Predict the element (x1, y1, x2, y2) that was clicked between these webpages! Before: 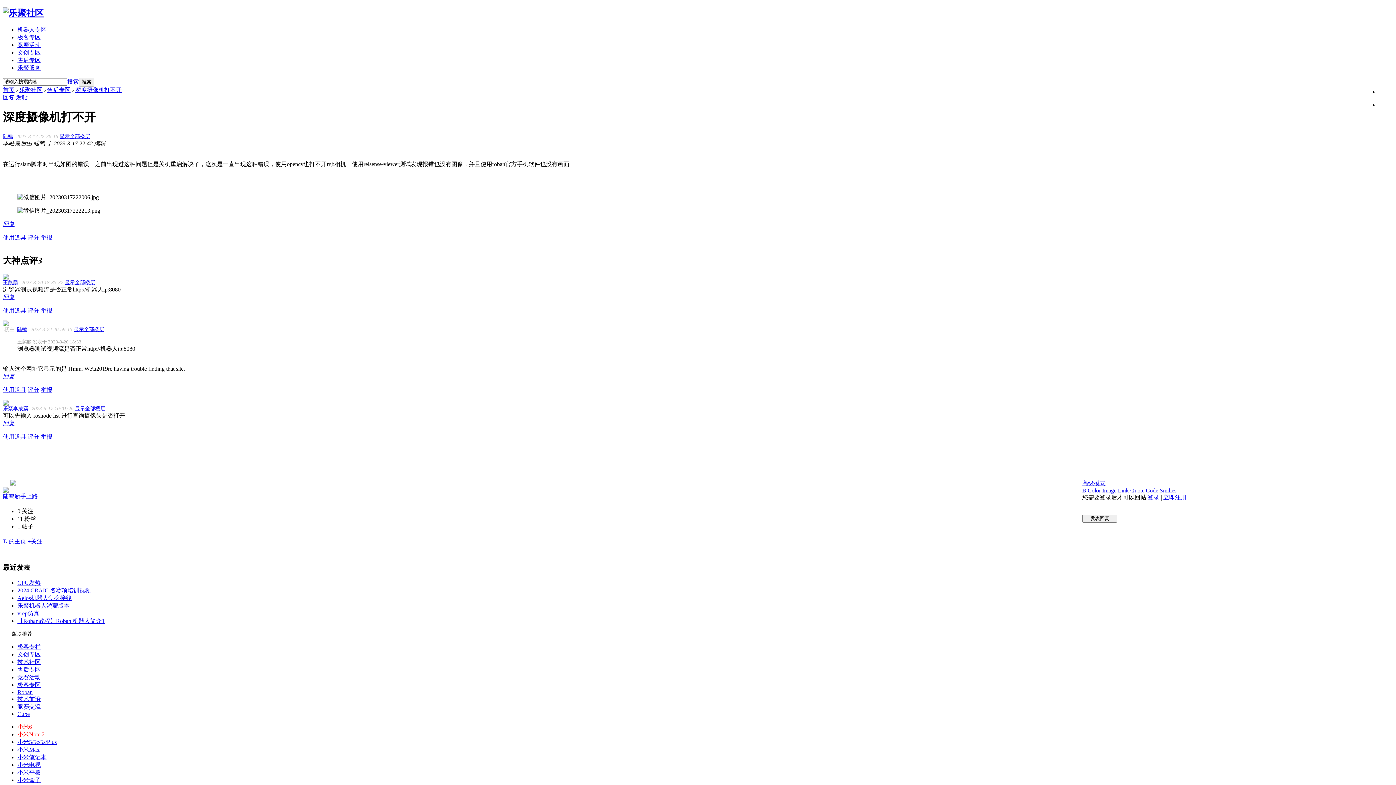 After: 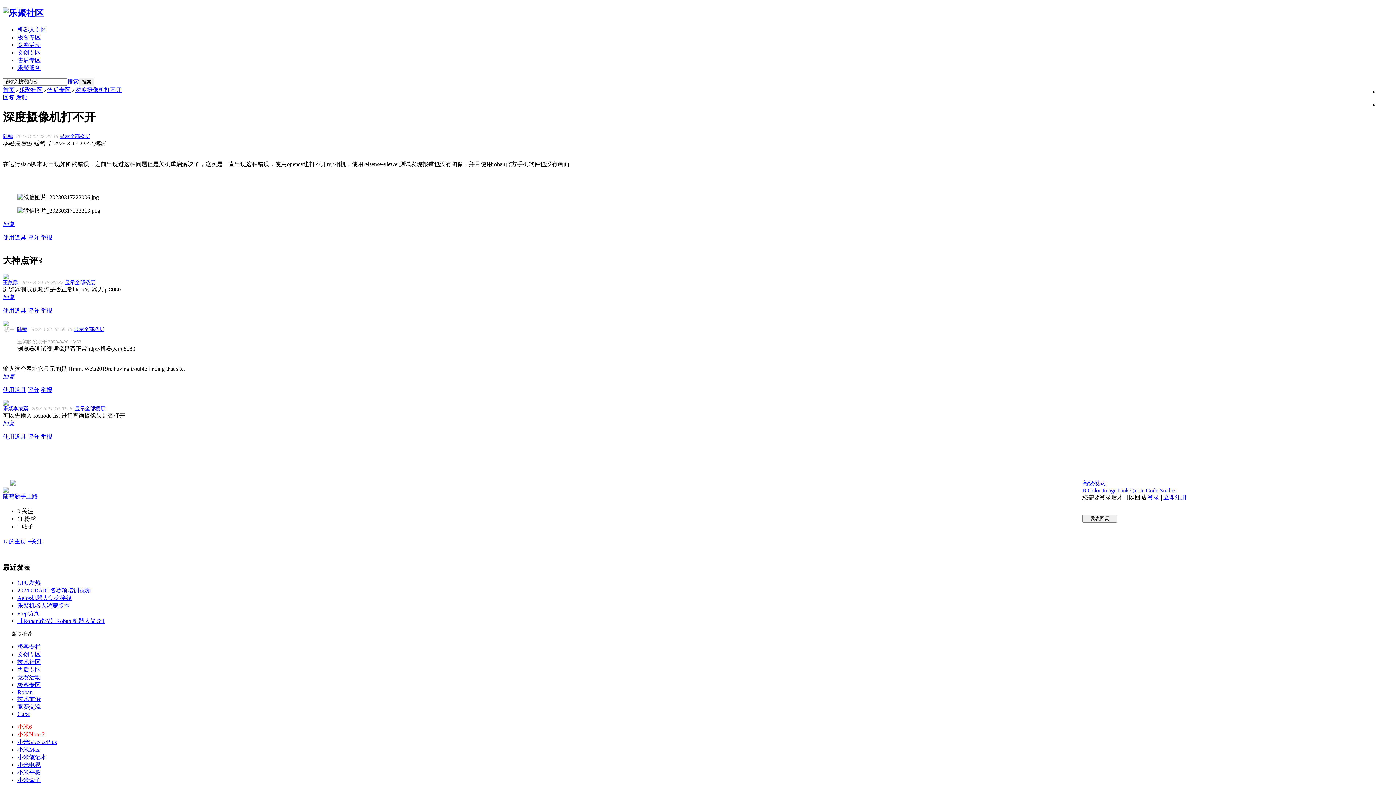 Action: bbox: (1088, 487, 1101, 493) label: Color